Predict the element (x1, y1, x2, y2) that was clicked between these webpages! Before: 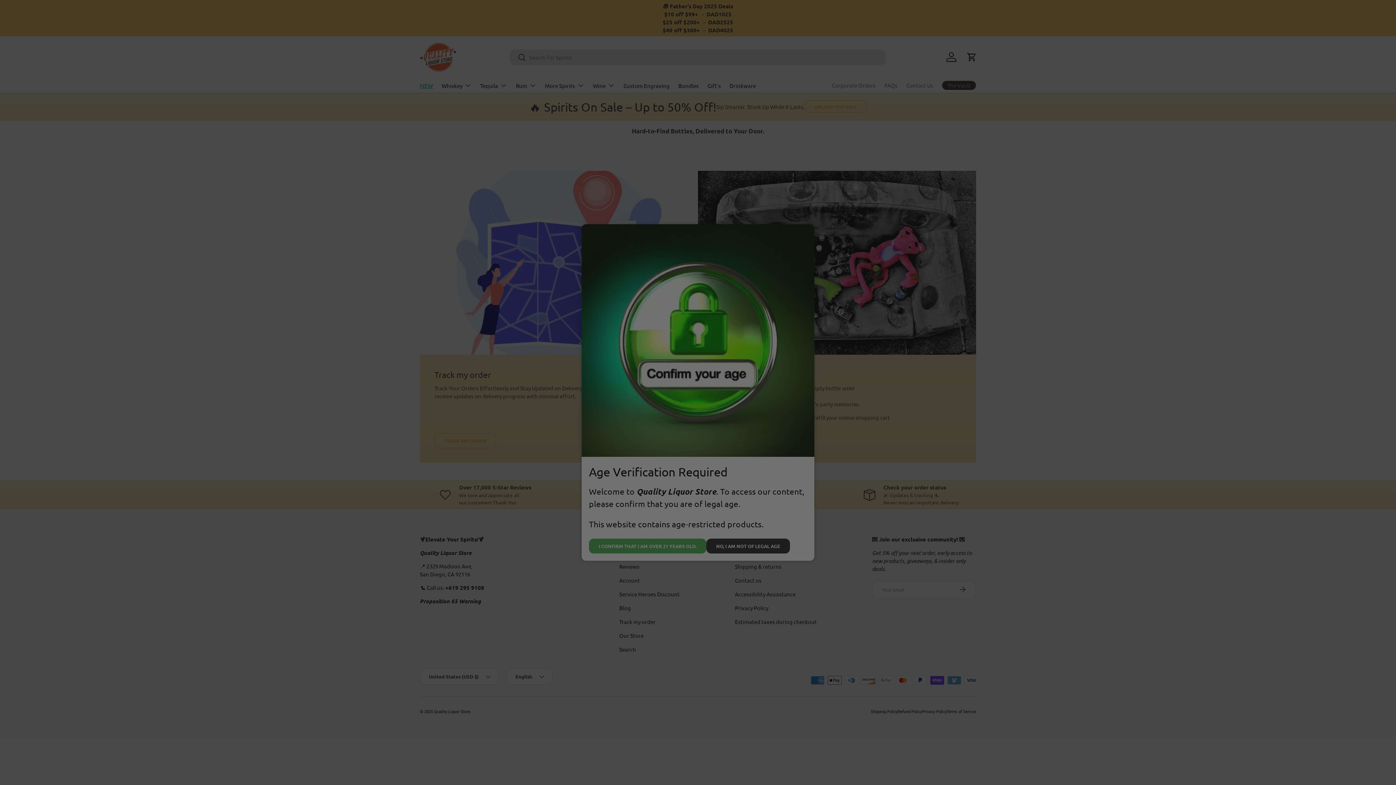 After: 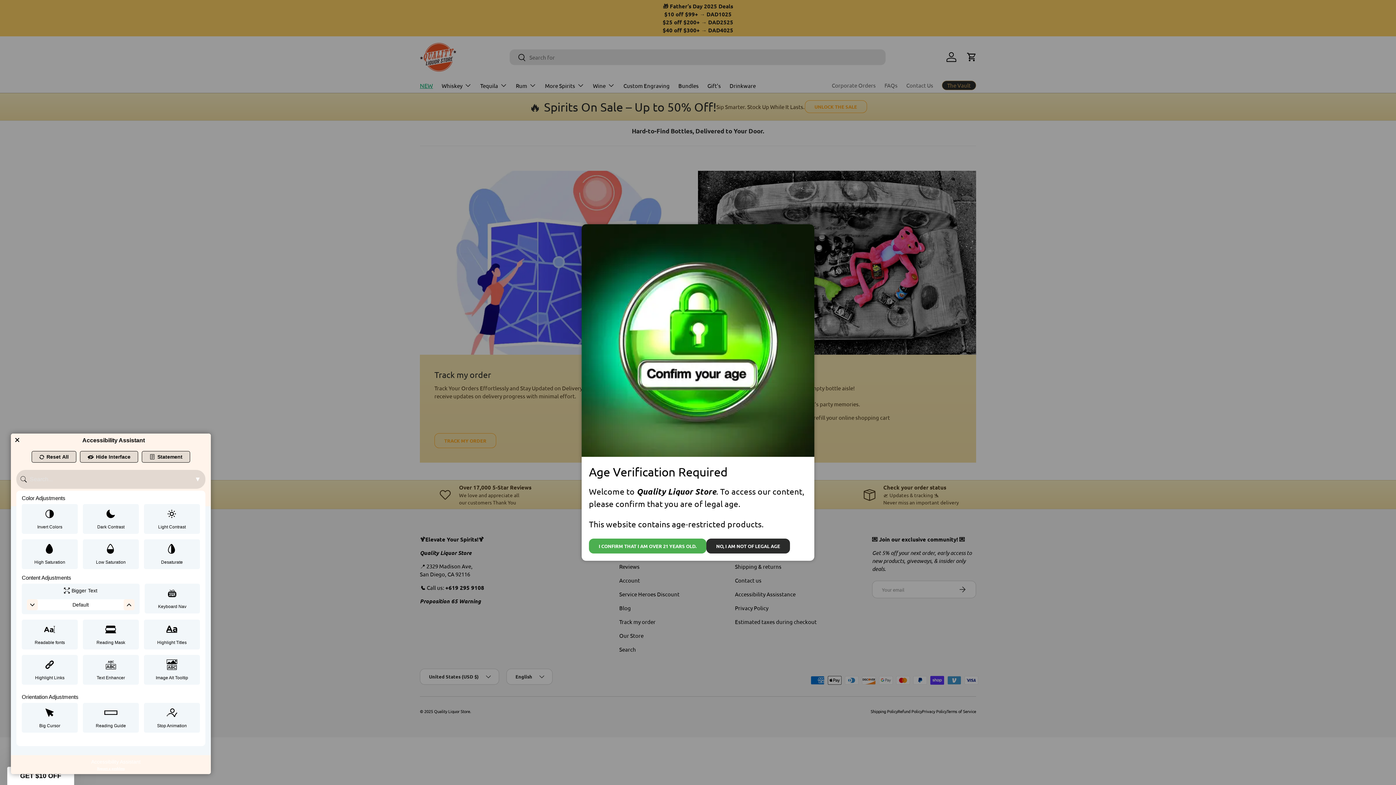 Action: label: Web Accessibility Initiative bbox: (0, 2, 5, 25)